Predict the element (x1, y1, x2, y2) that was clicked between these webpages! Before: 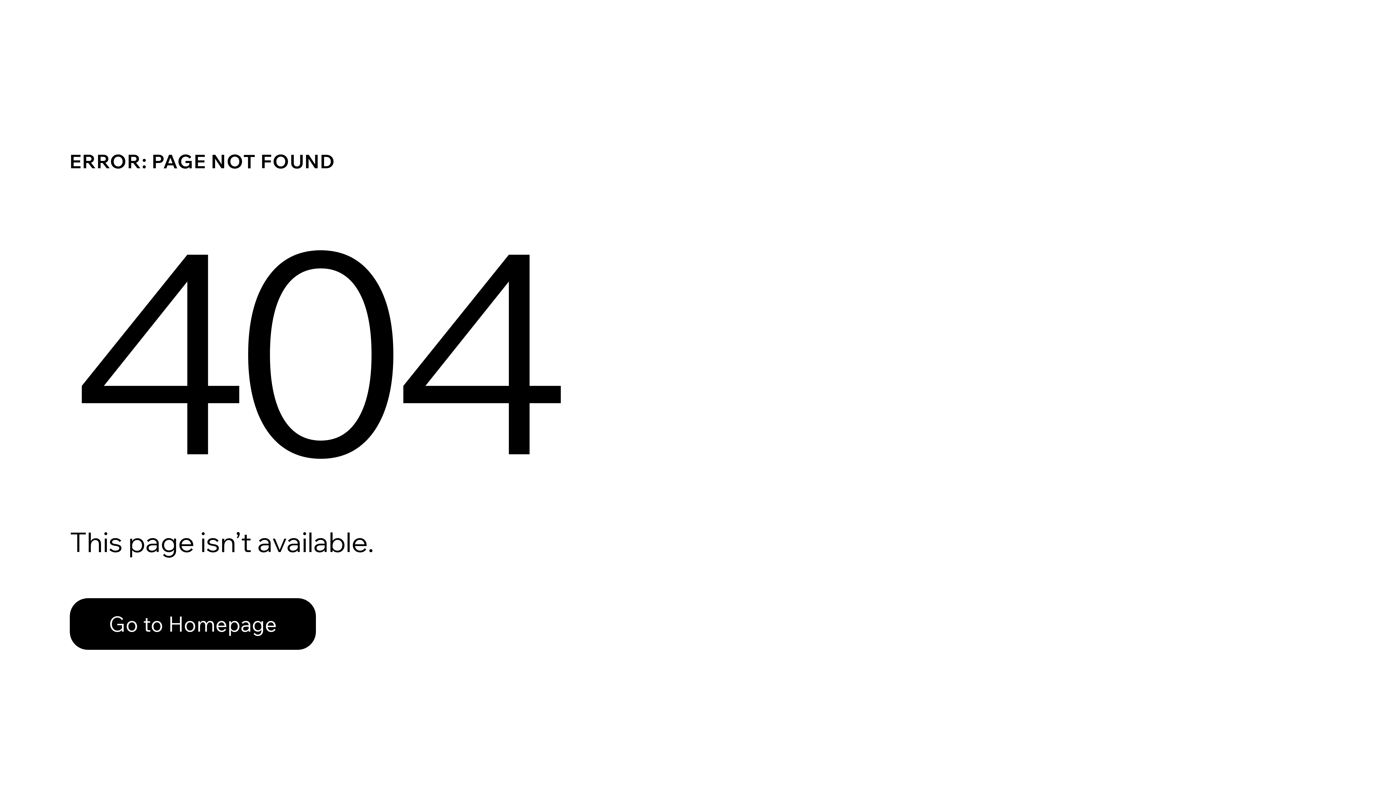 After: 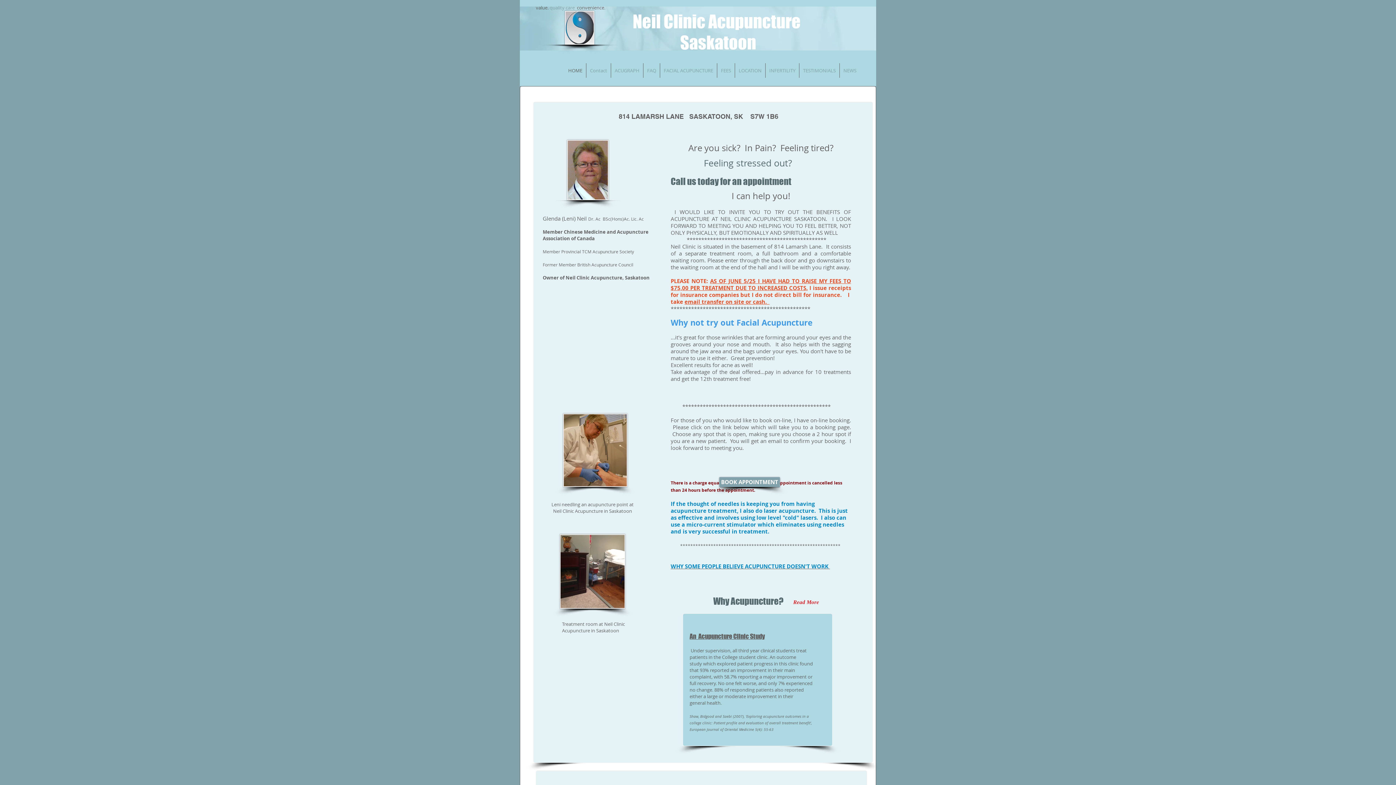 Action: bbox: (69, 598, 316, 650) label: Go to Homepage